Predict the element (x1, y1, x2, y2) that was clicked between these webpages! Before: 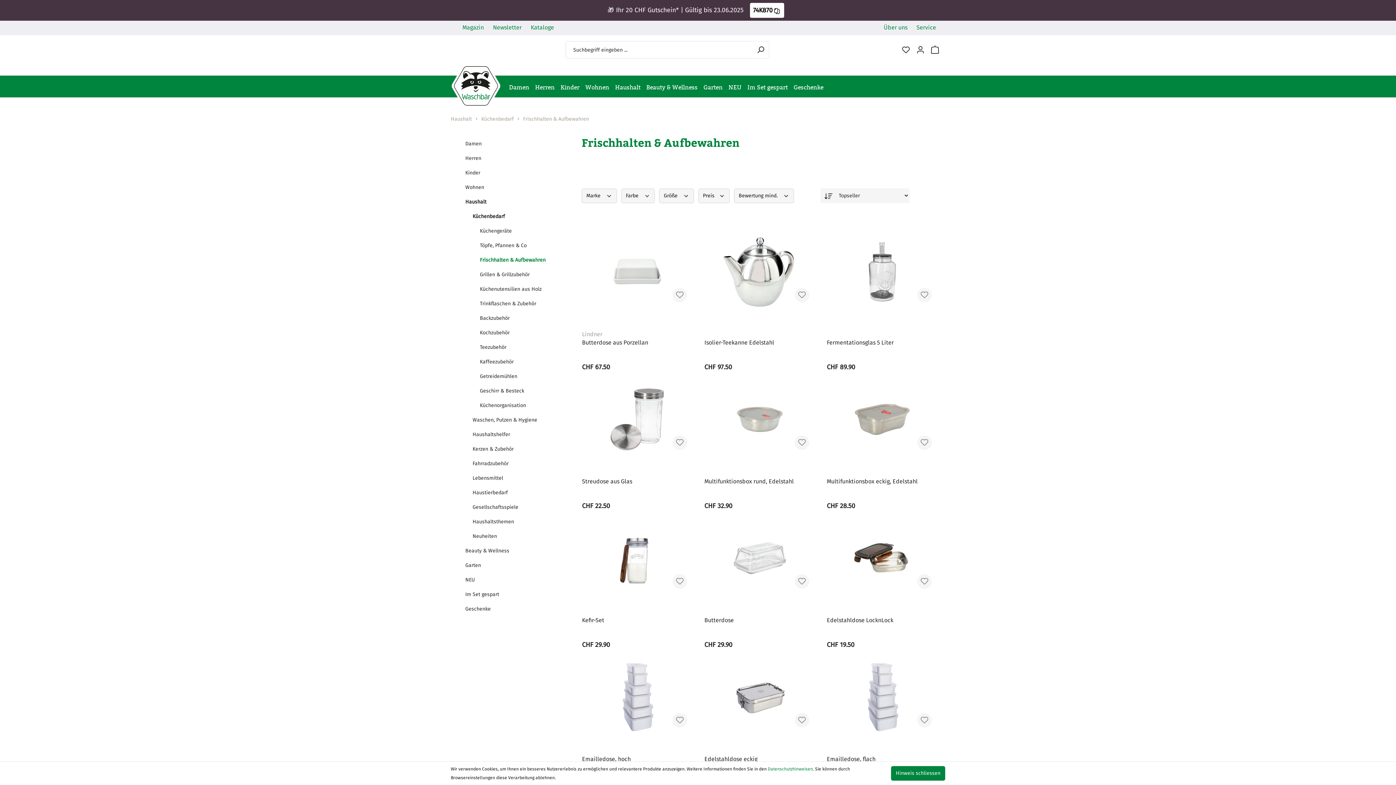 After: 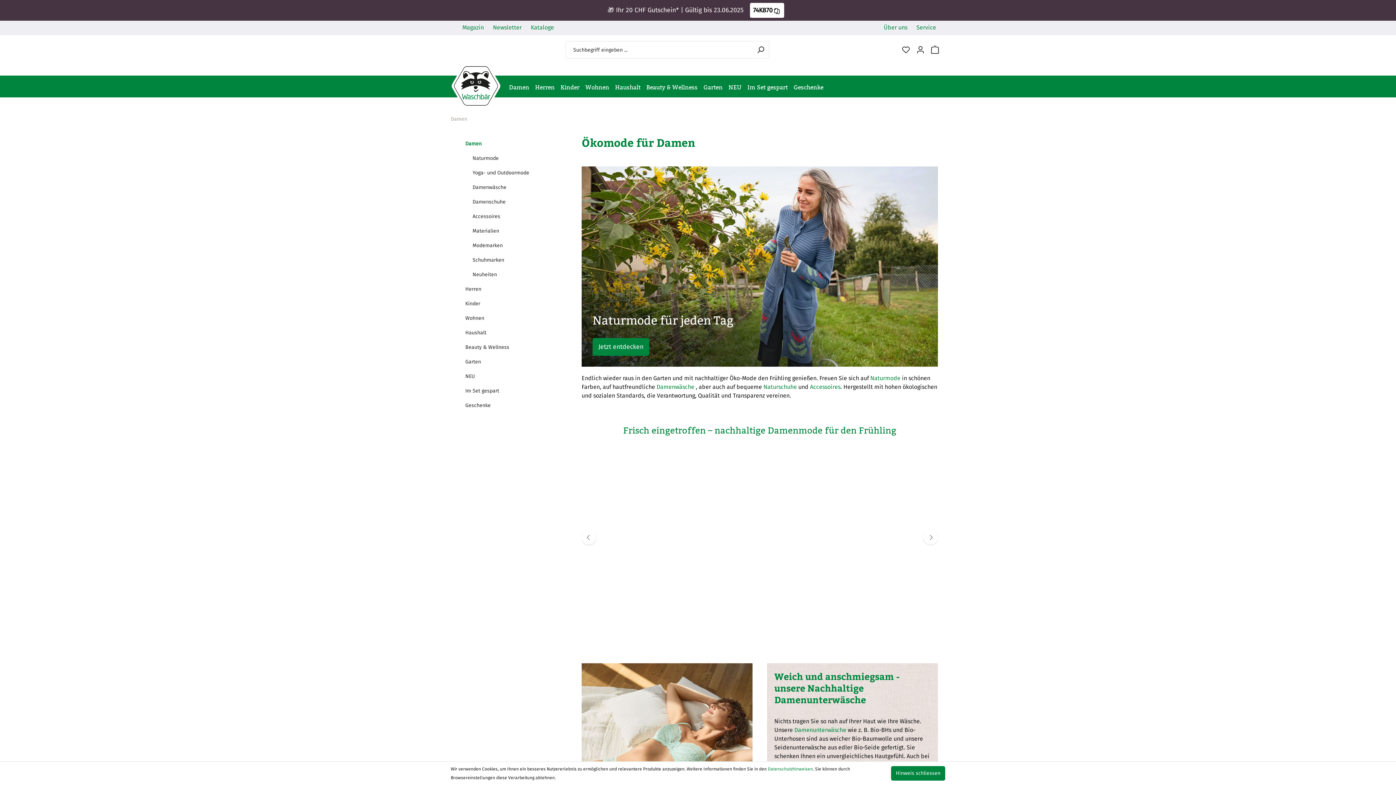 Action: bbox: (465, 136, 560, 151) label: Damen